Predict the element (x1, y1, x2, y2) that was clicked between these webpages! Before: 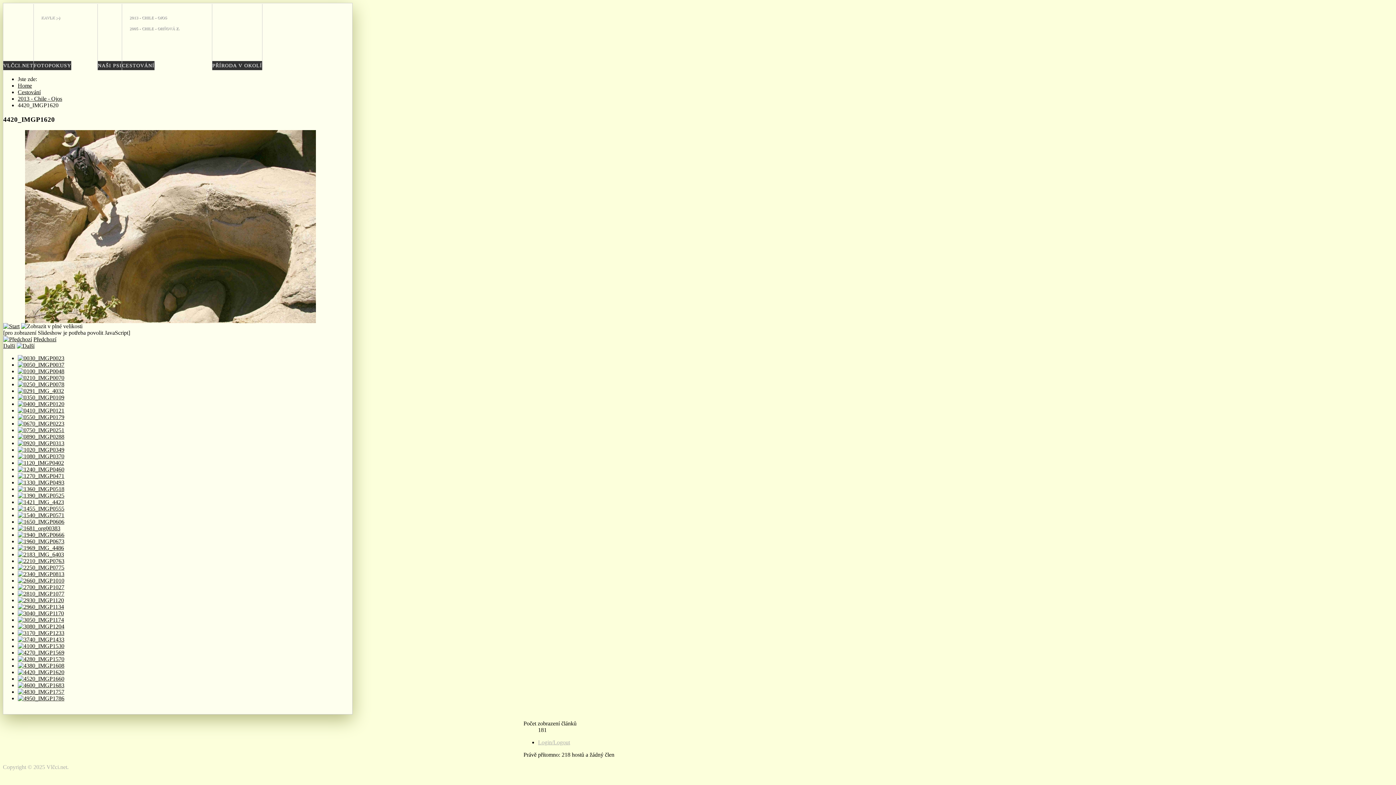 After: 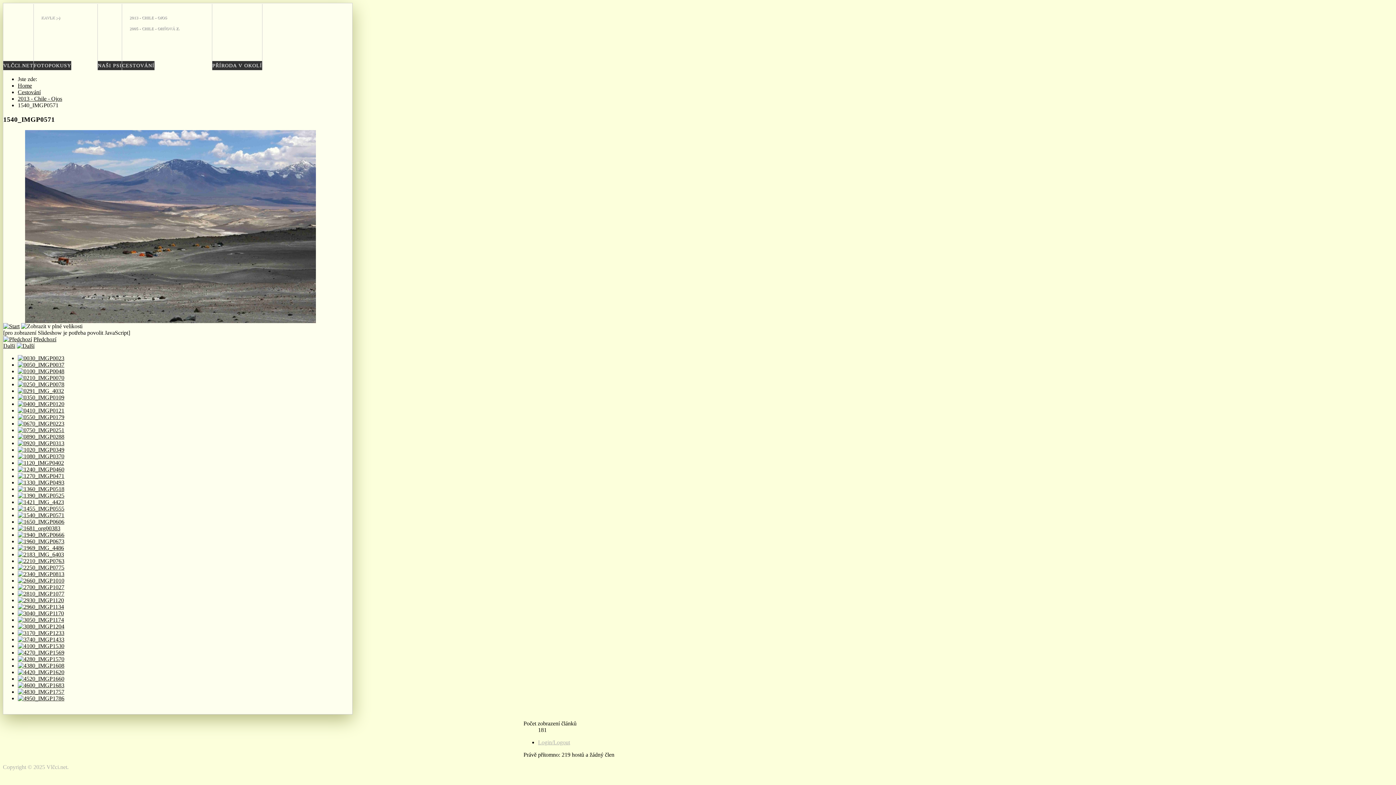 Action: bbox: (17, 512, 64, 518)